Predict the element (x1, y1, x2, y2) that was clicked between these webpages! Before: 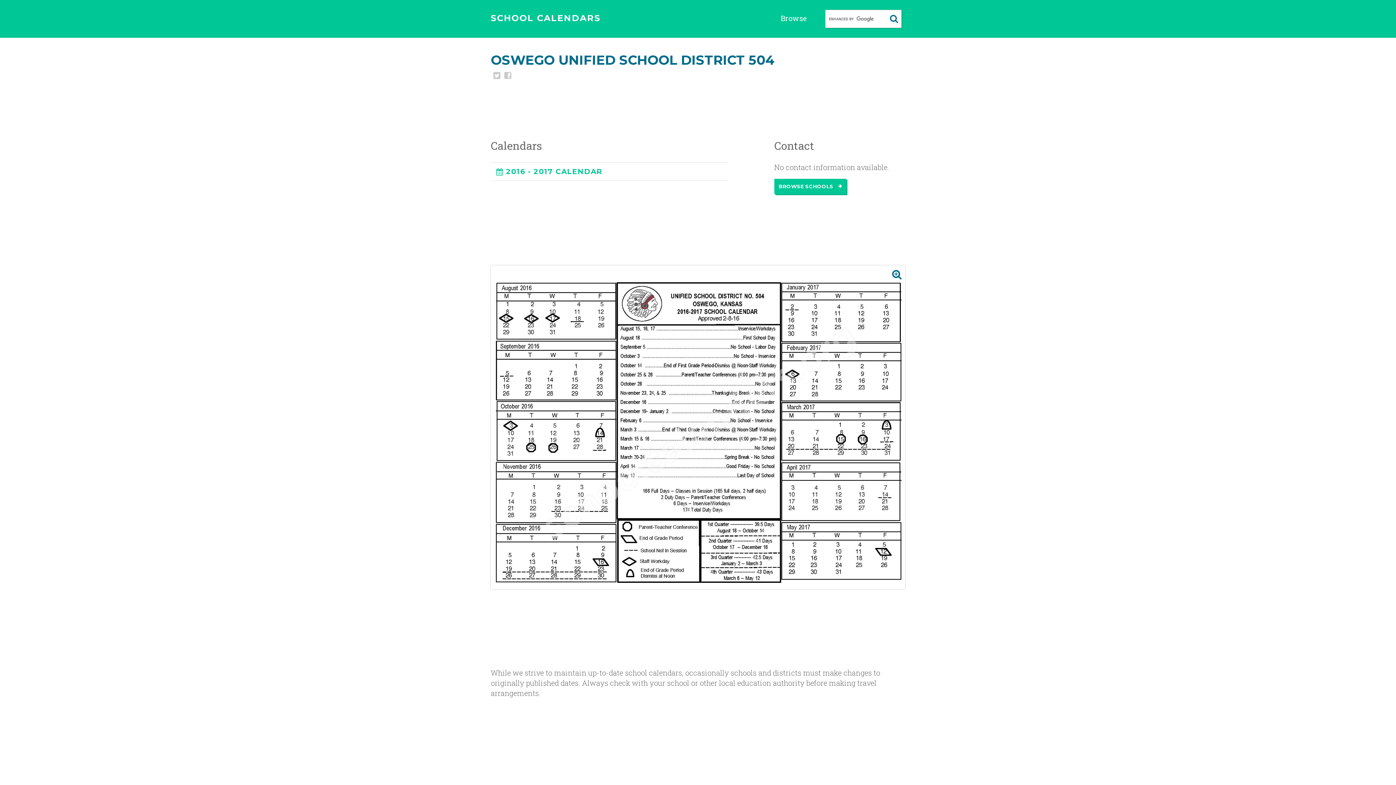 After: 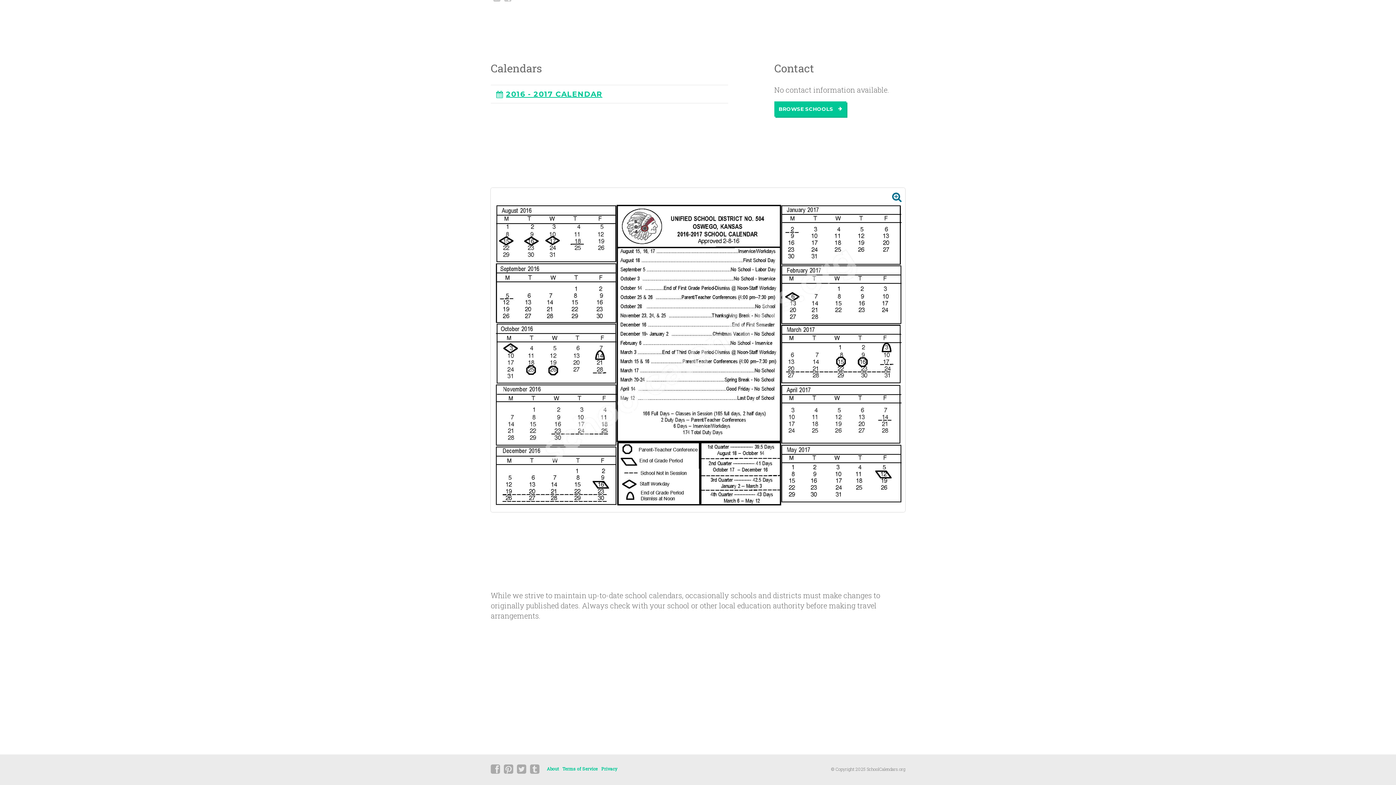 Action: bbox: (490, 162, 728, 180) label: 2016 - 2017 CALENDAR